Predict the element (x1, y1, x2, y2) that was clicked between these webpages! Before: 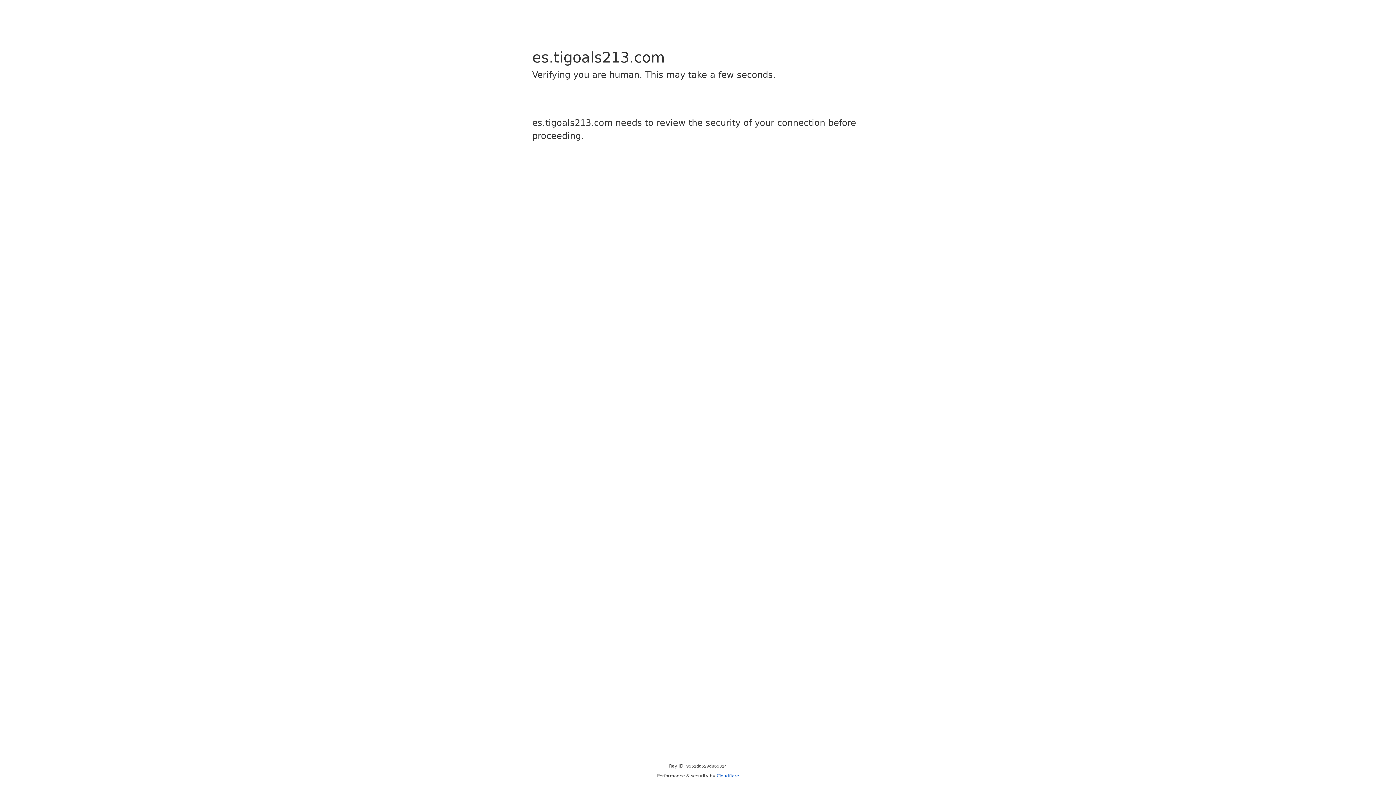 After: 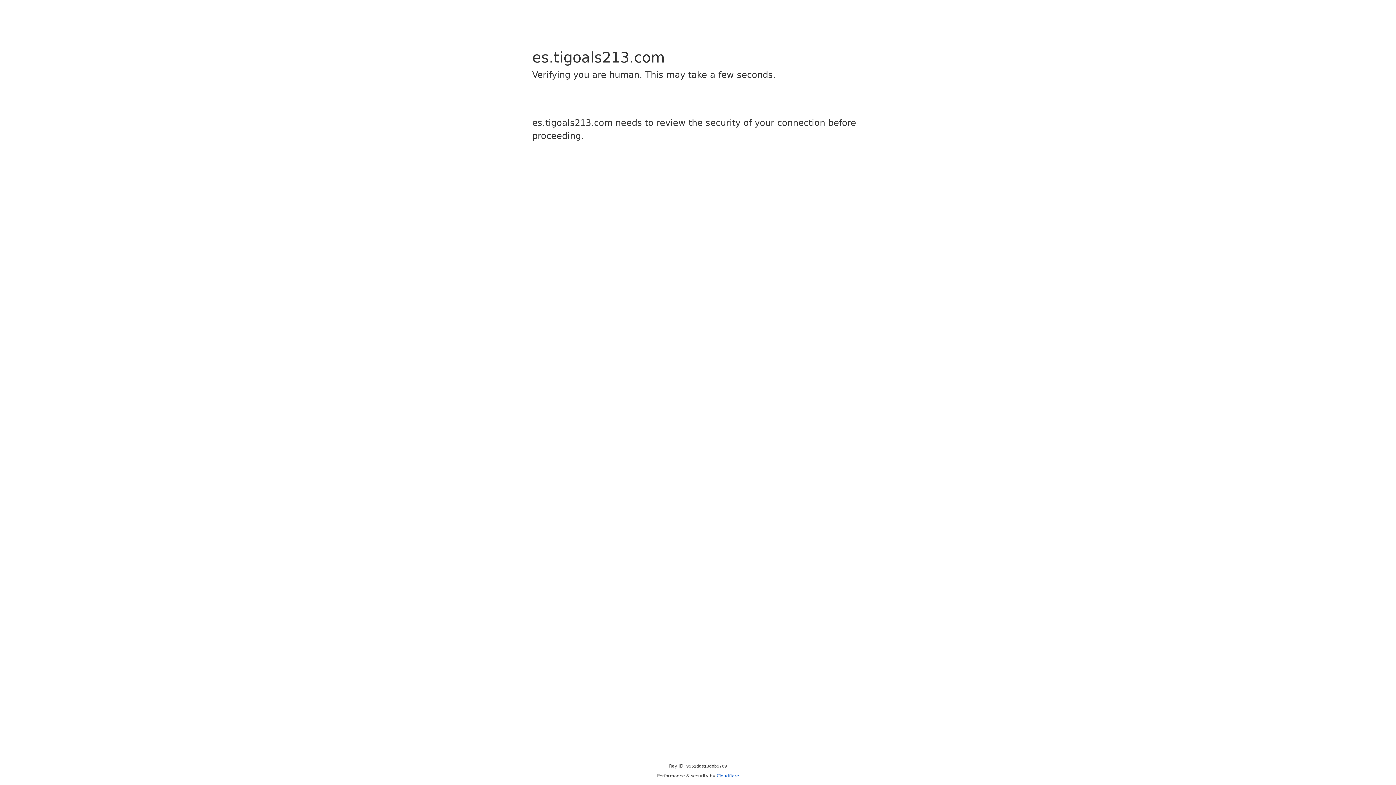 Action: label: Cloudflare bbox: (716, 773, 739, 778)